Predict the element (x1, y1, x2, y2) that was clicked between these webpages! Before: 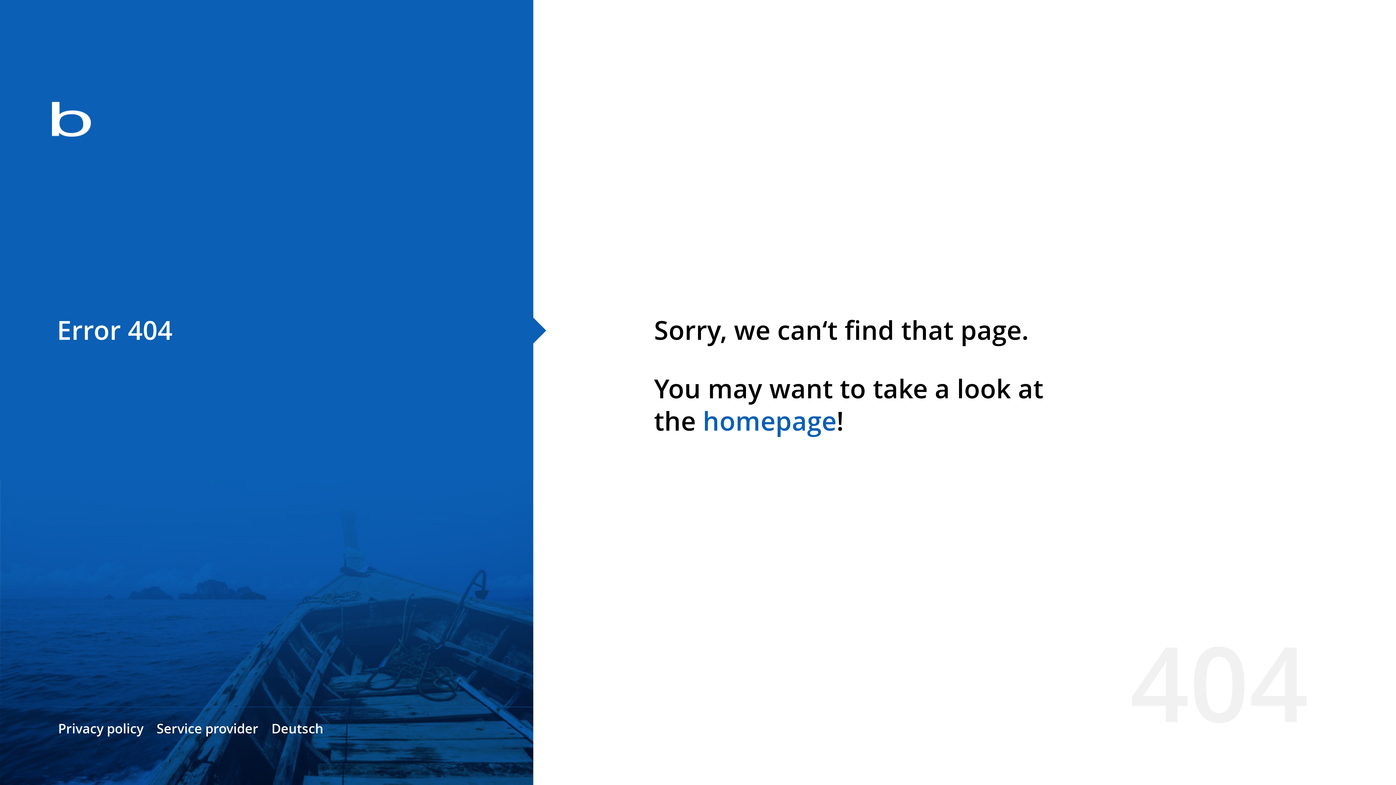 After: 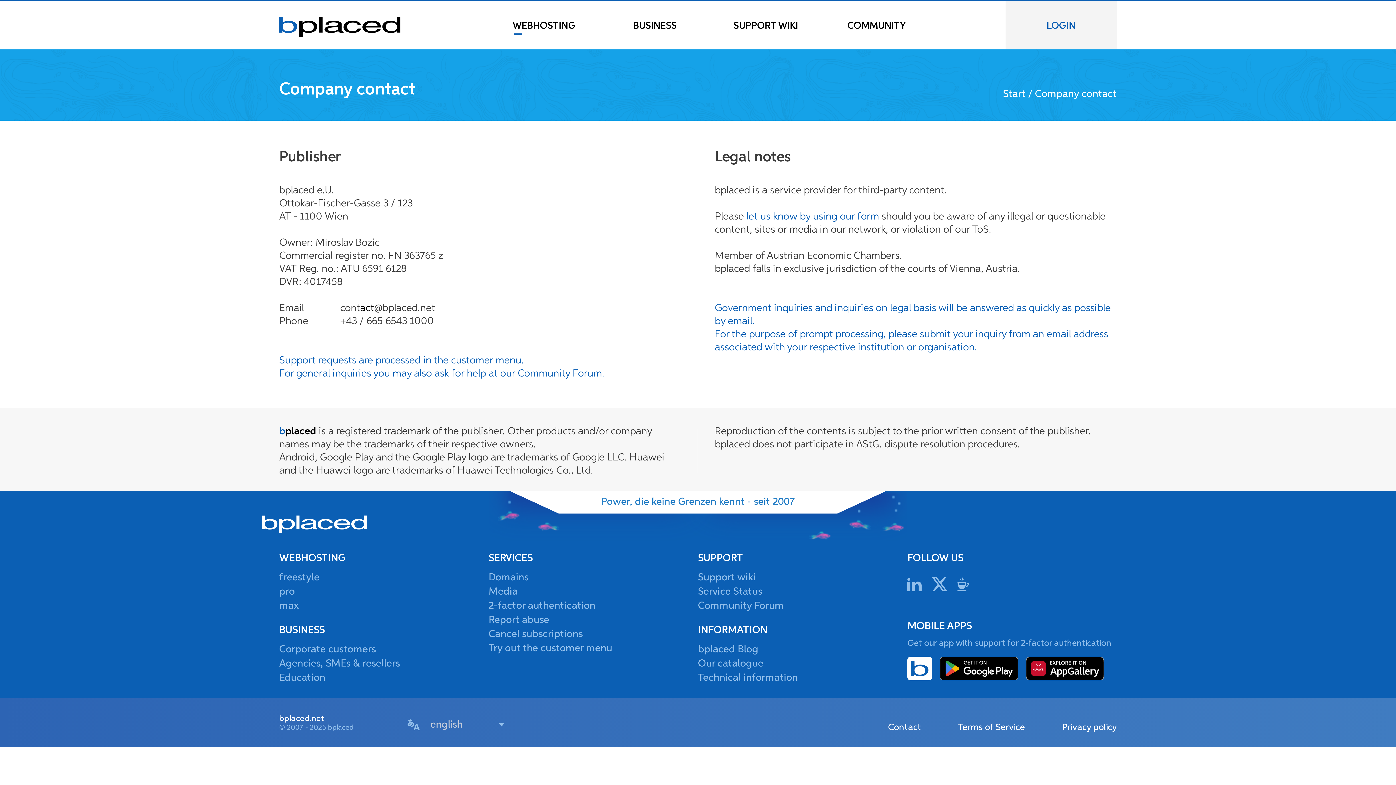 Action: label: Service provider bbox: (156, 720, 258, 737)